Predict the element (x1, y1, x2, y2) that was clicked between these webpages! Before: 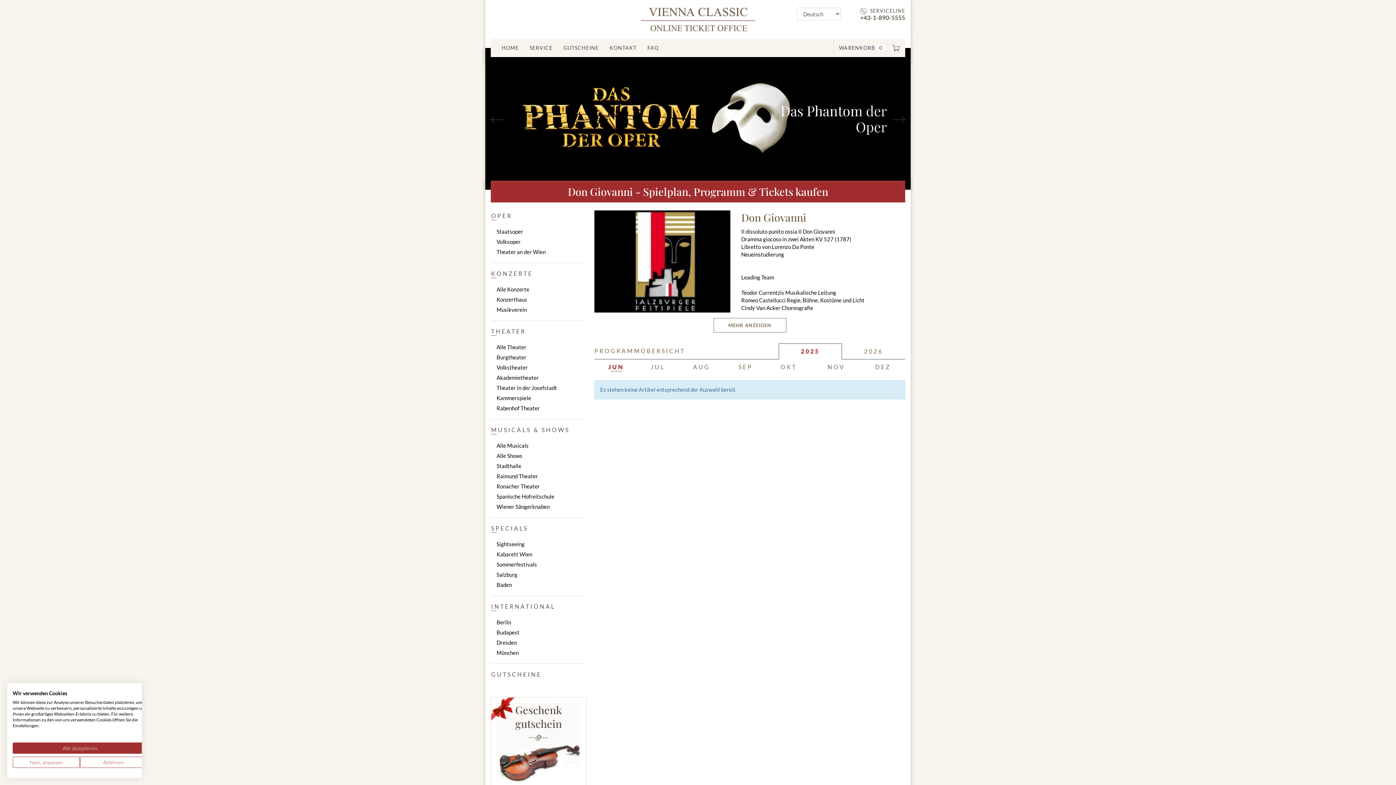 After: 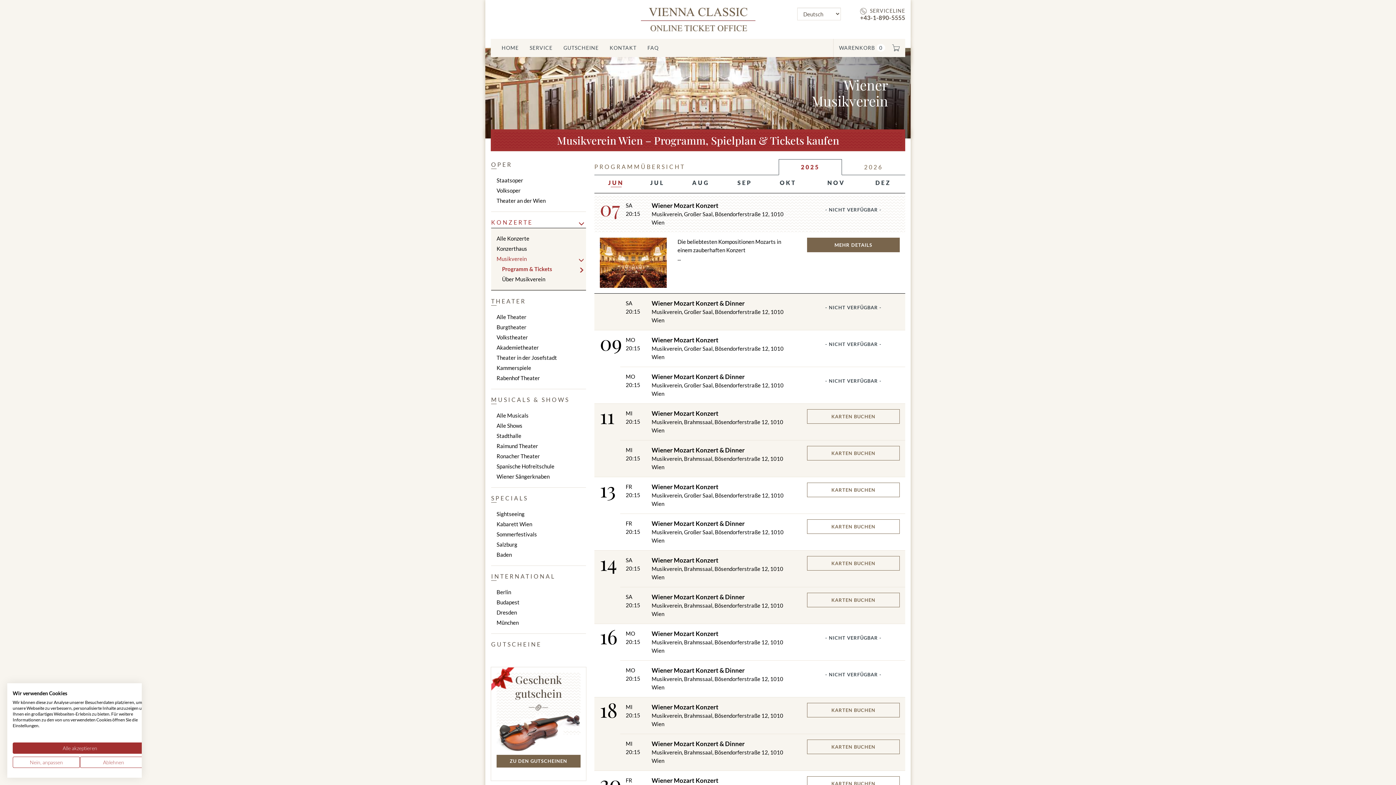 Action: bbox: (496, 305, 586, 315) label: Musikverein